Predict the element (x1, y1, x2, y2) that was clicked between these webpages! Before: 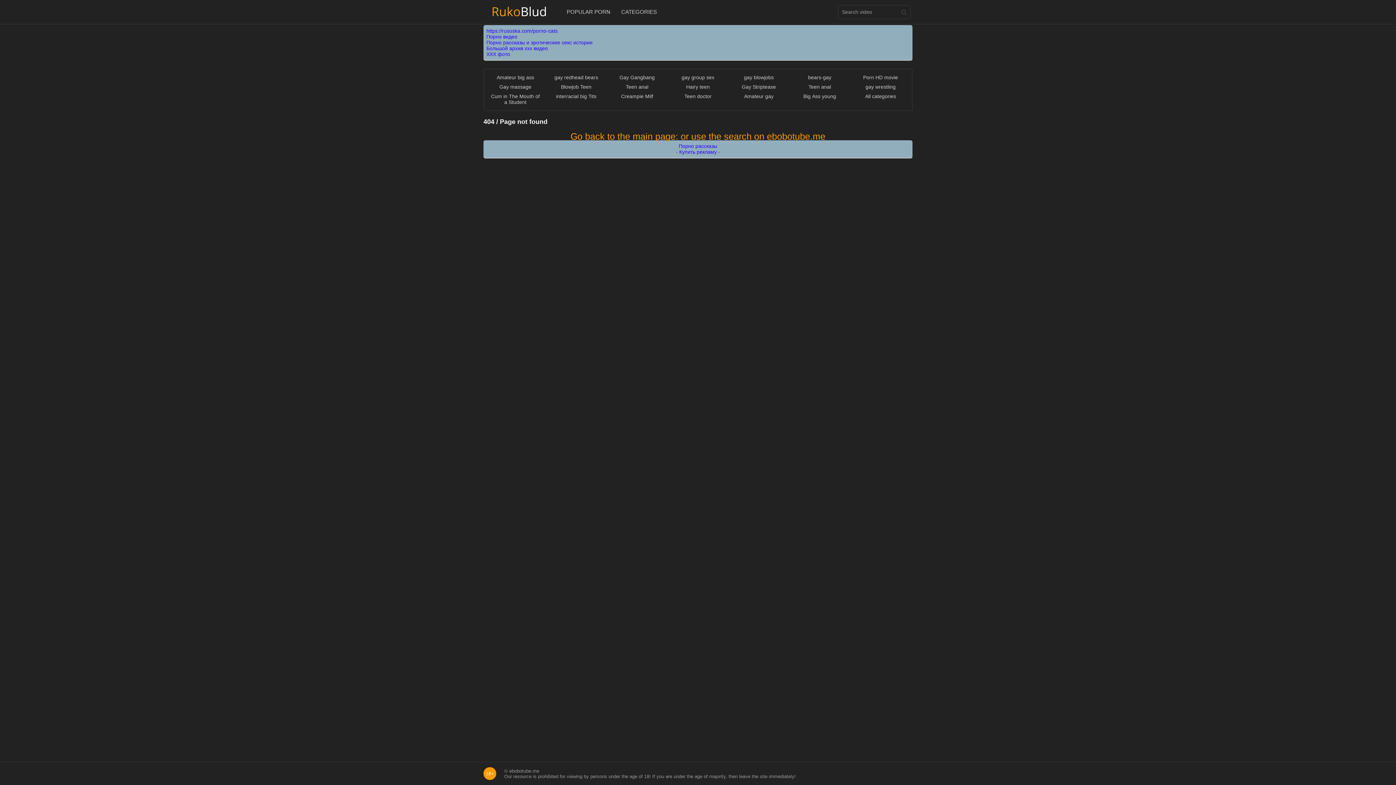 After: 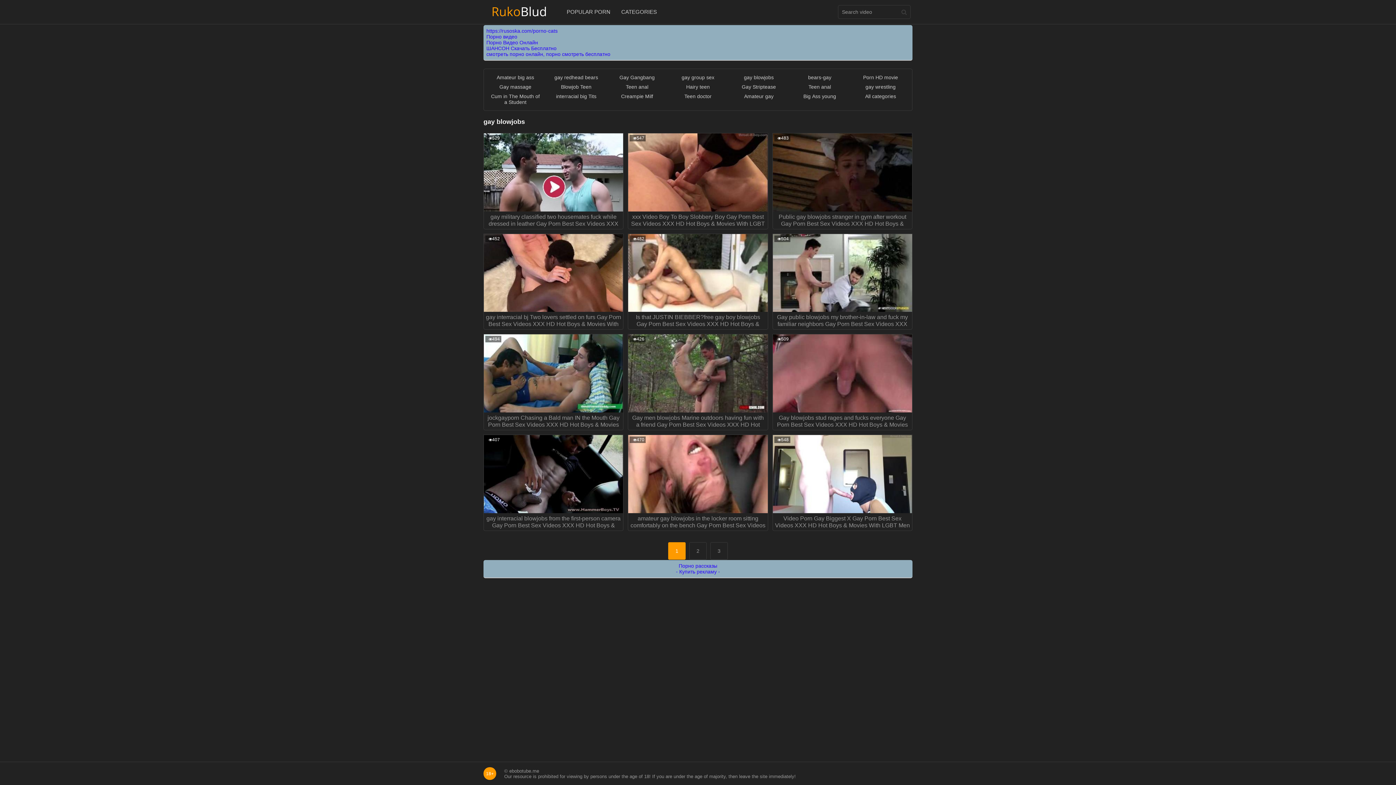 Action: label: gay blowjobs bbox: (744, 74, 773, 80)